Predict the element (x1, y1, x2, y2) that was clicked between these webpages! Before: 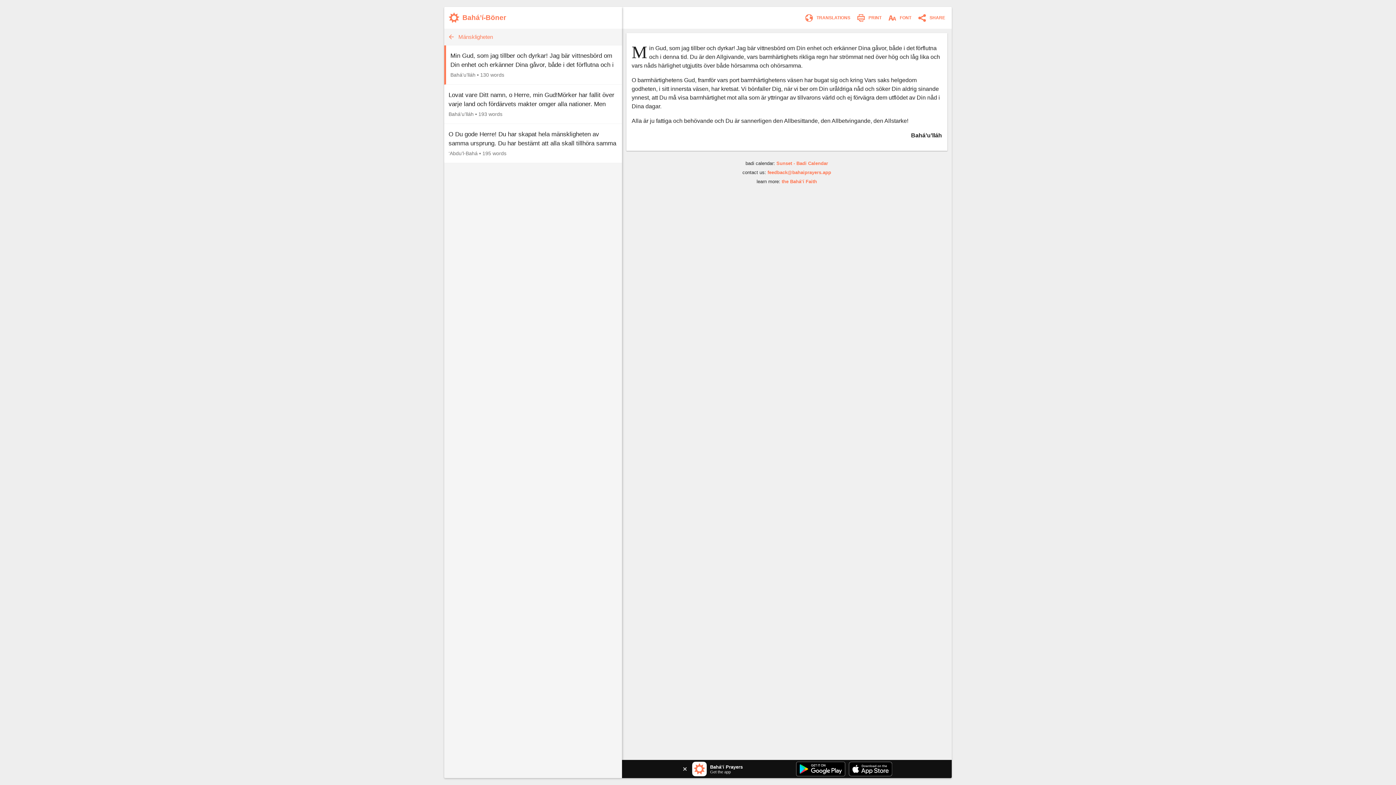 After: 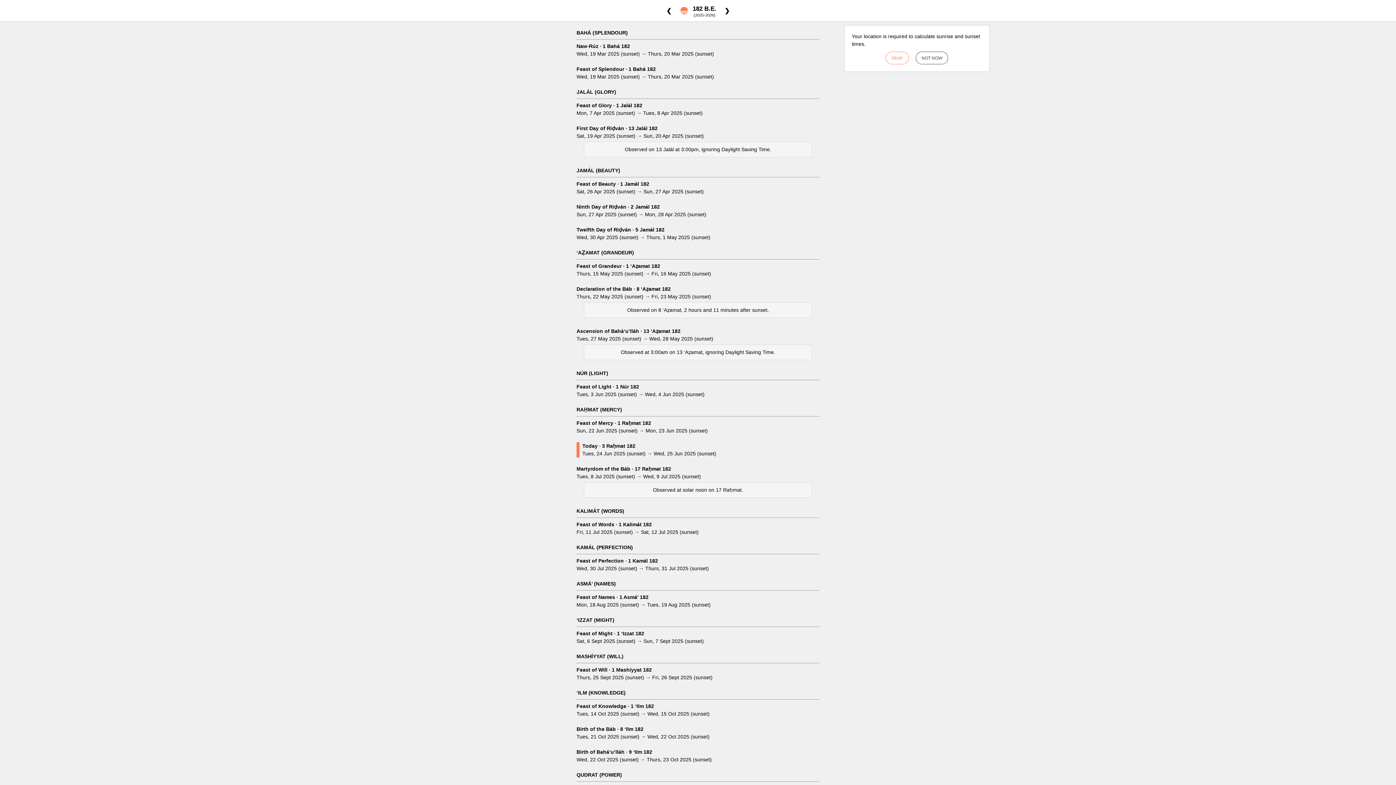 Action: label: Sunset - Badi Calendar bbox: (776, 160, 828, 166)